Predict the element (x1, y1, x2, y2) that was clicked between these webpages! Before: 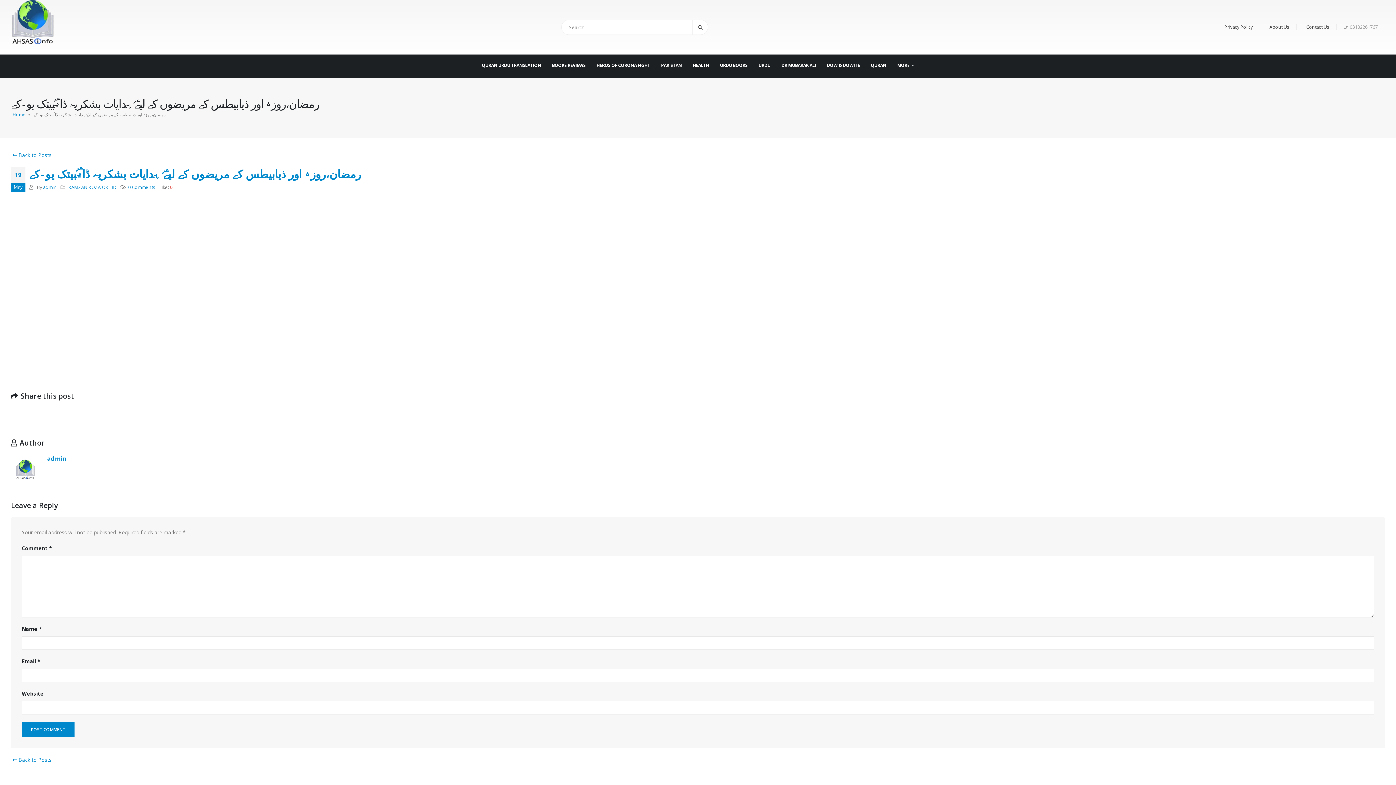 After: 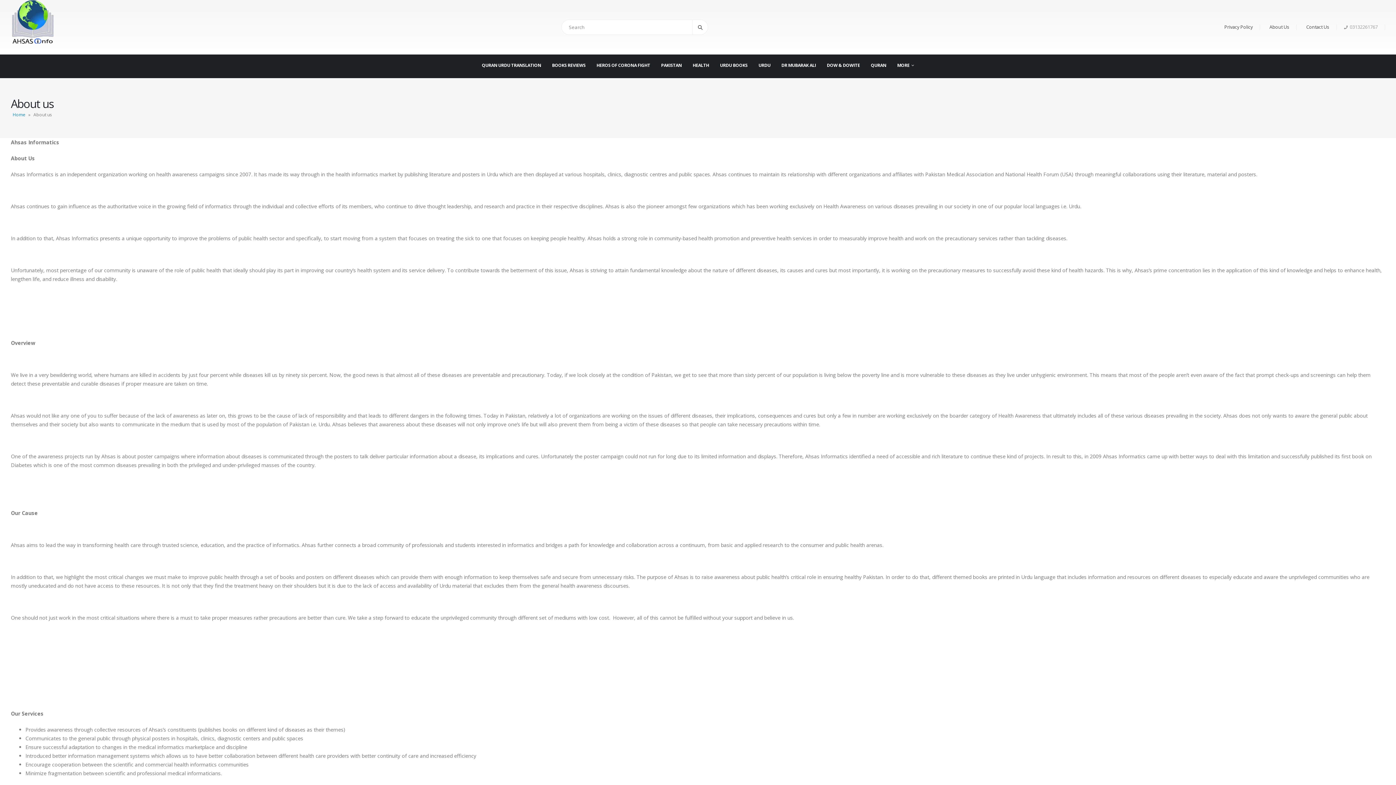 Action: bbox: (1267, 24, 1289, 30) label: About Us